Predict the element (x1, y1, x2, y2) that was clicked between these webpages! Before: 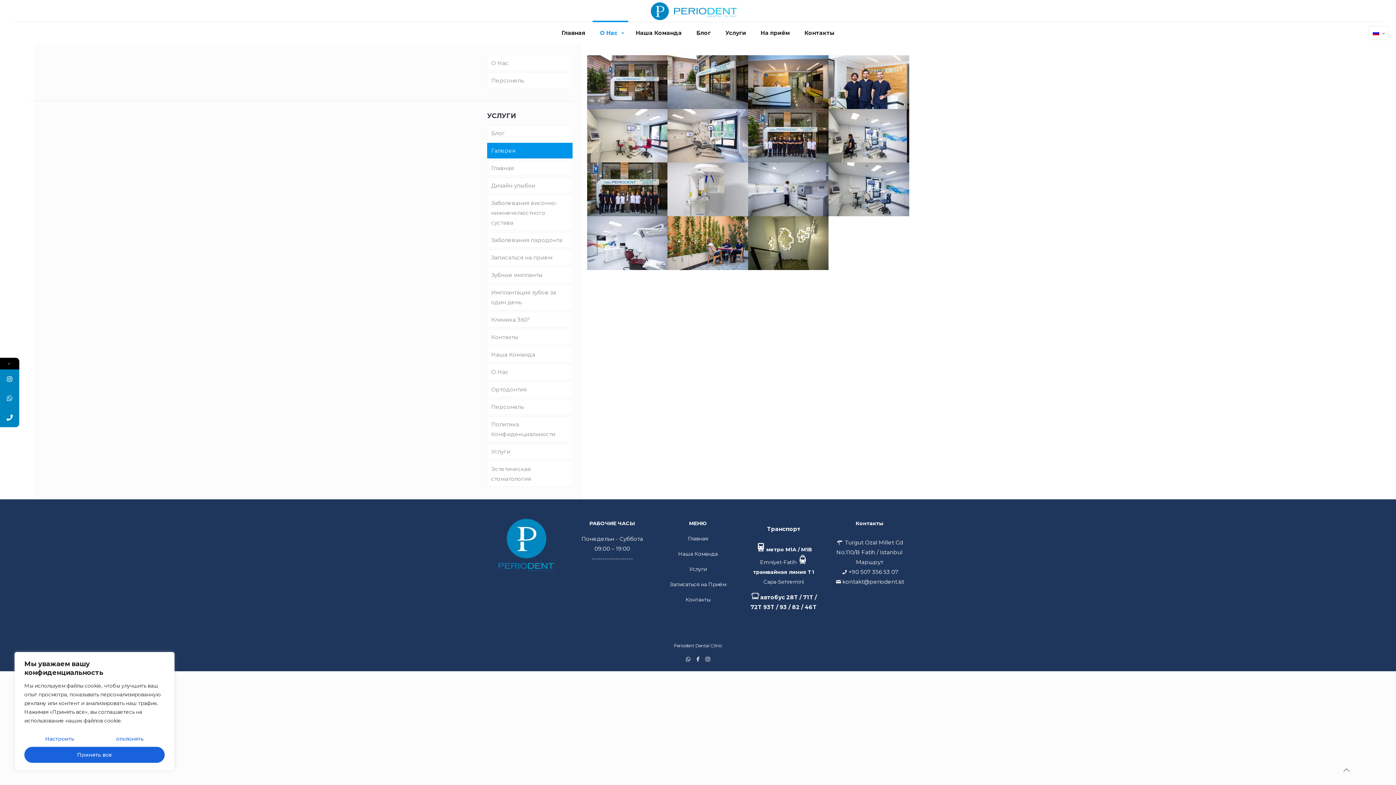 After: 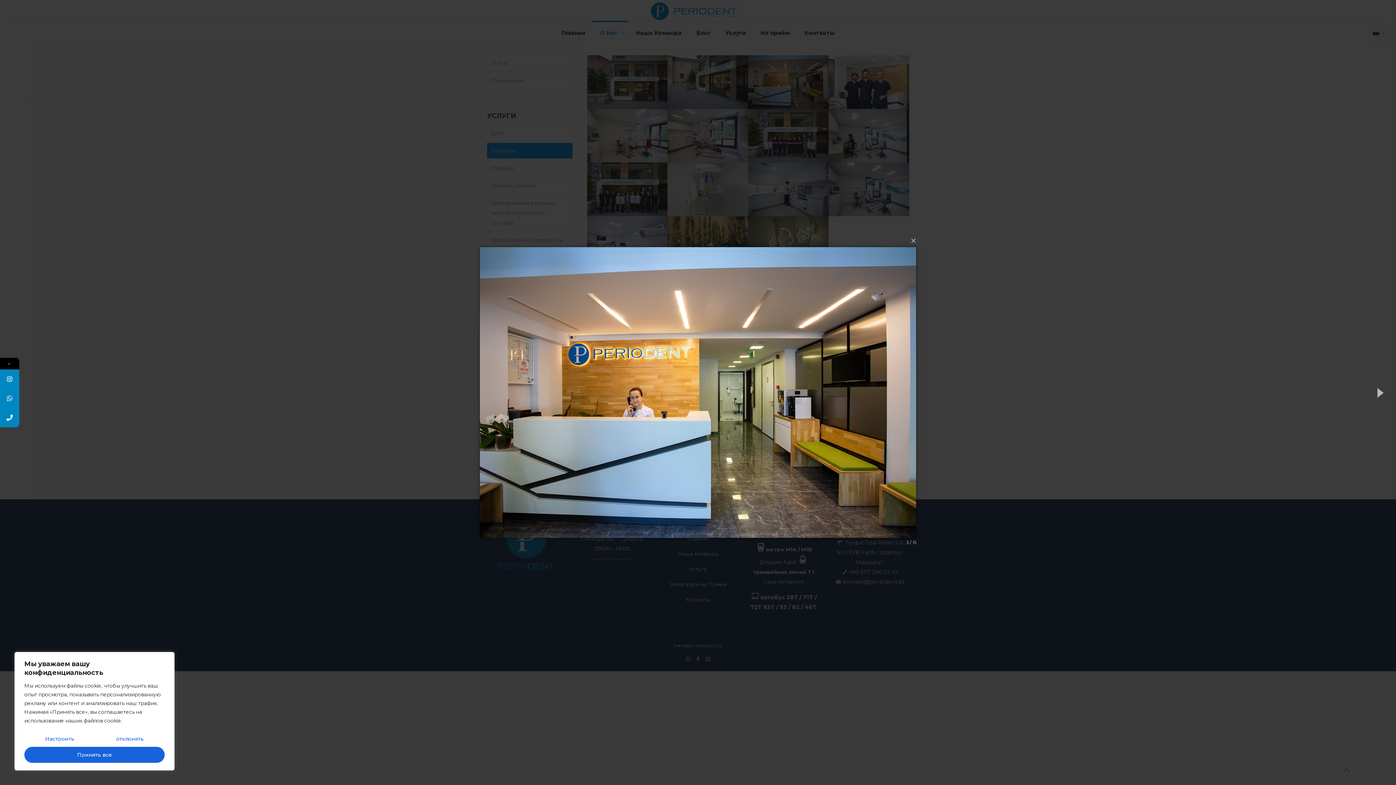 Action: bbox: (748, 55, 828, 108)